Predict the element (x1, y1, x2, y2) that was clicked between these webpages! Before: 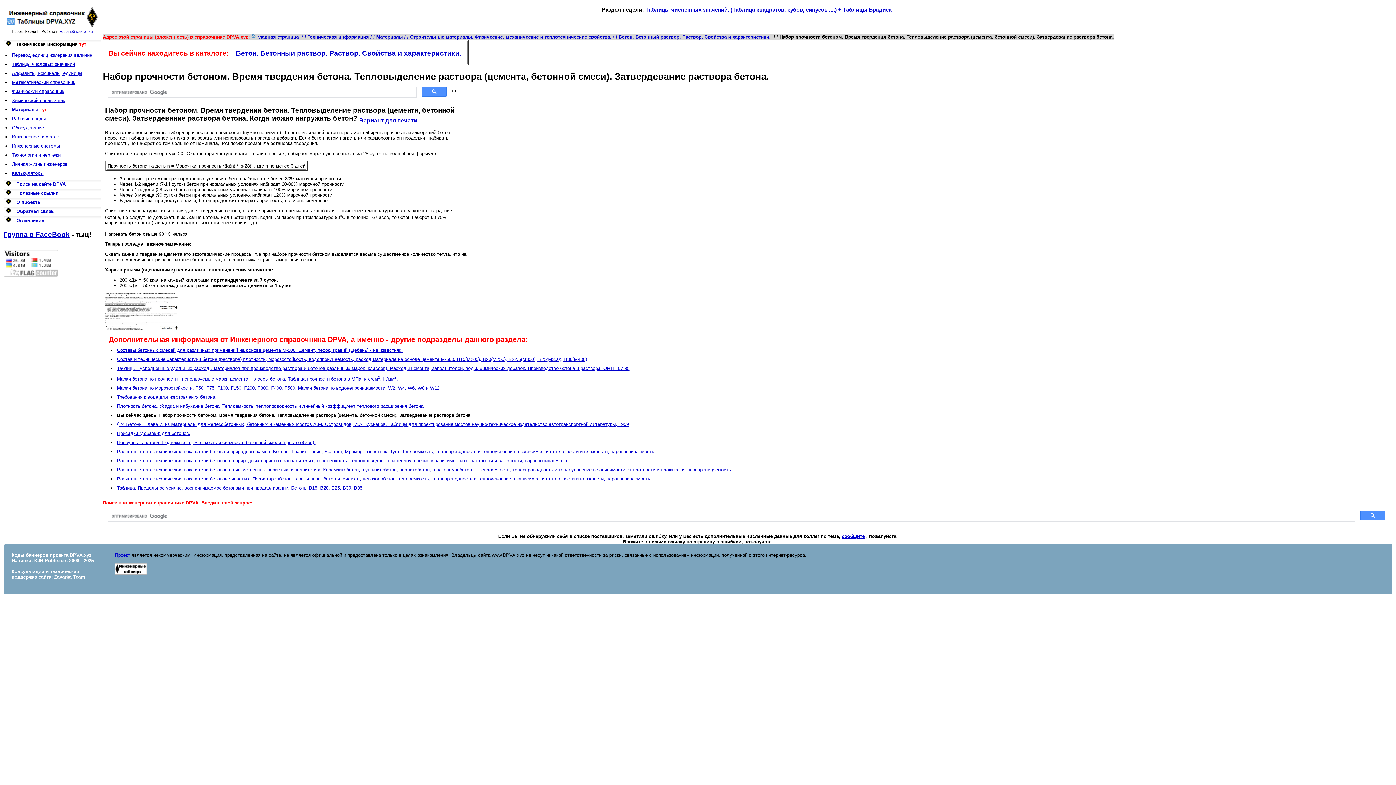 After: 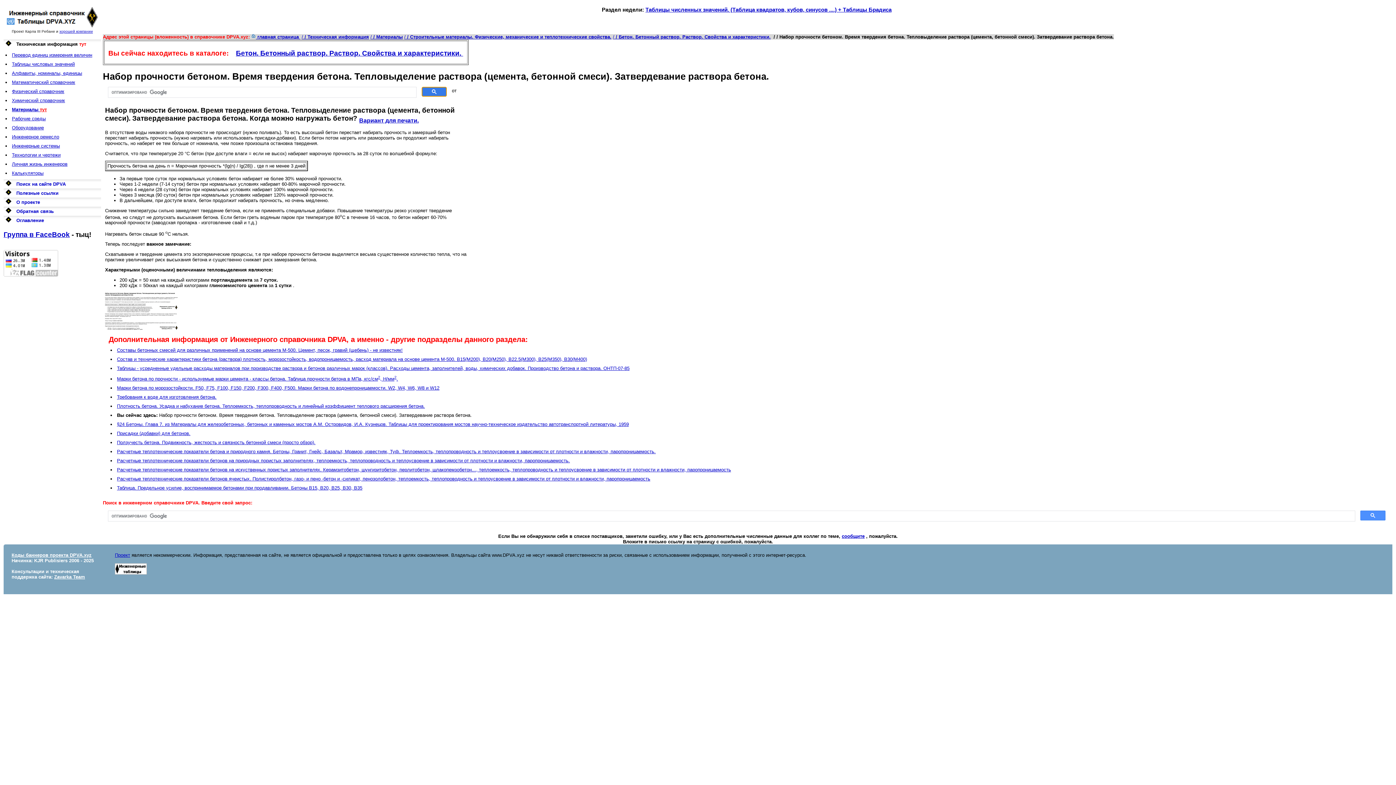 Action: bbox: (421, 86, 446, 96)